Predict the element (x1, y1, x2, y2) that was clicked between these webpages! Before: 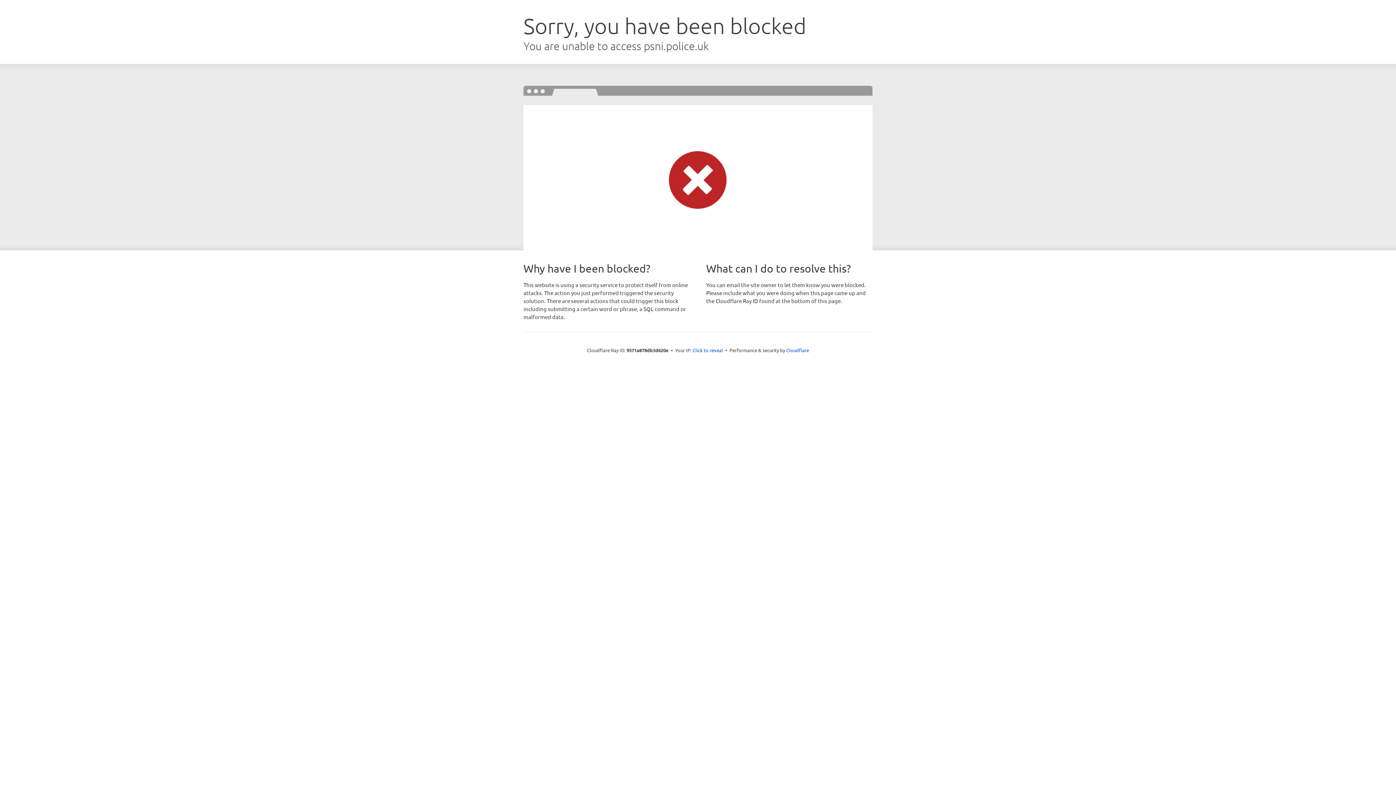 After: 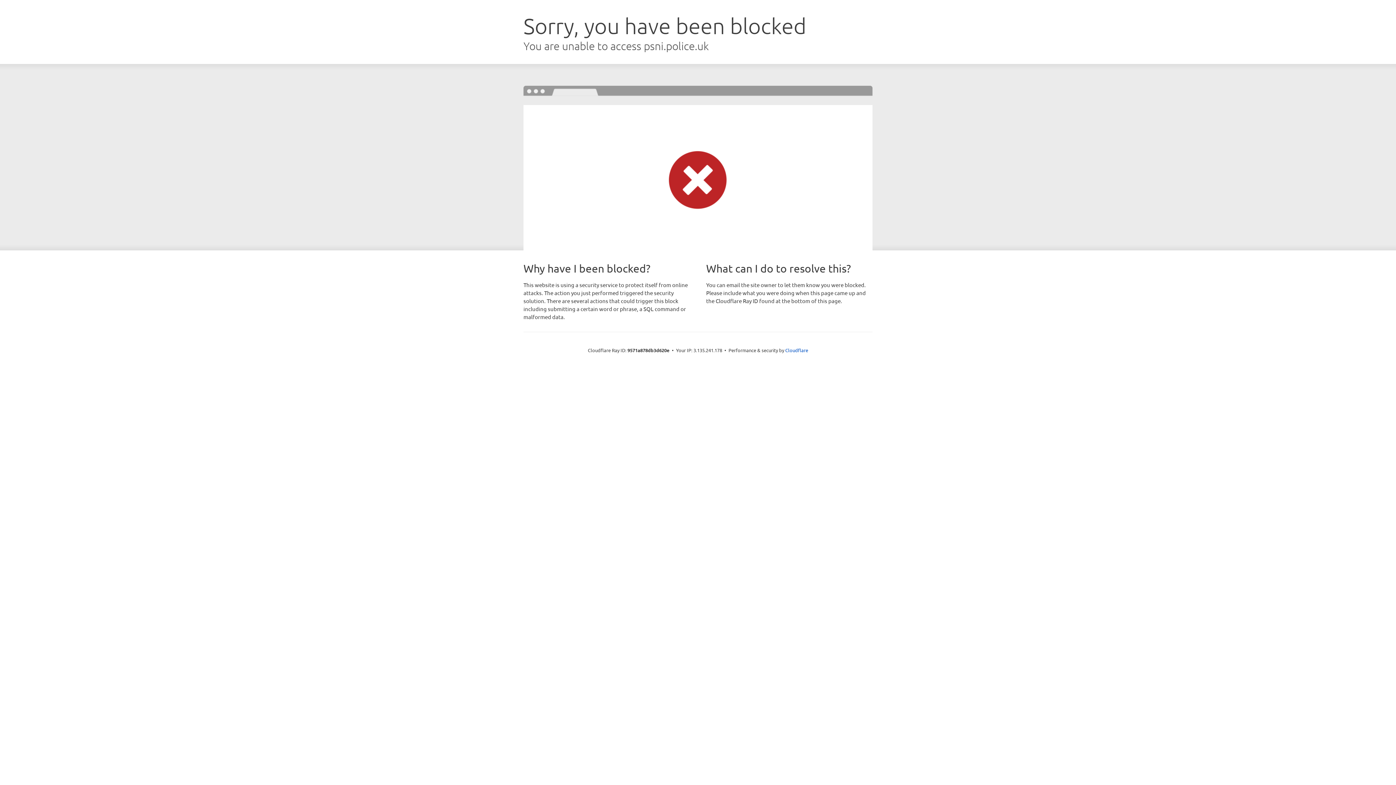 Action: bbox: (692, 346, 723, 353) label: Click to reveal